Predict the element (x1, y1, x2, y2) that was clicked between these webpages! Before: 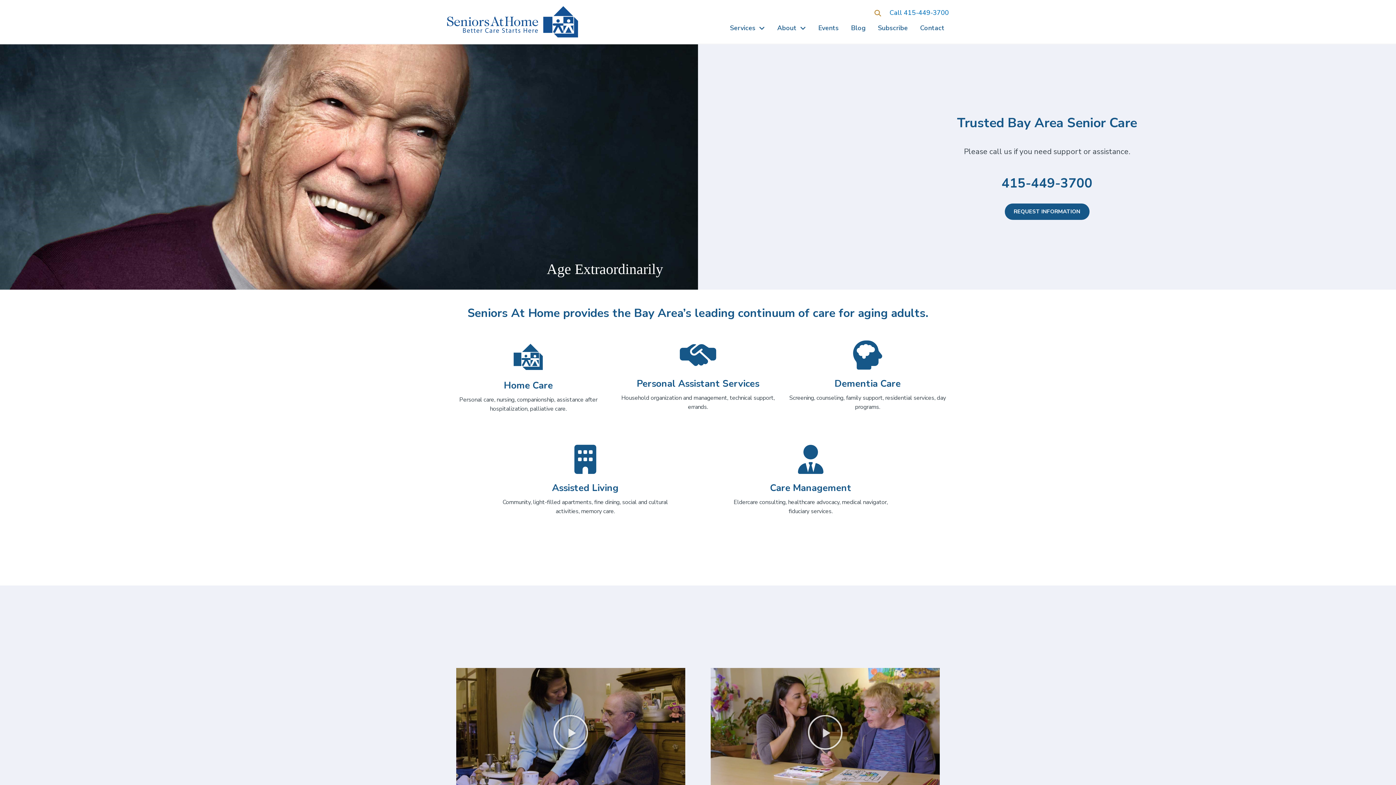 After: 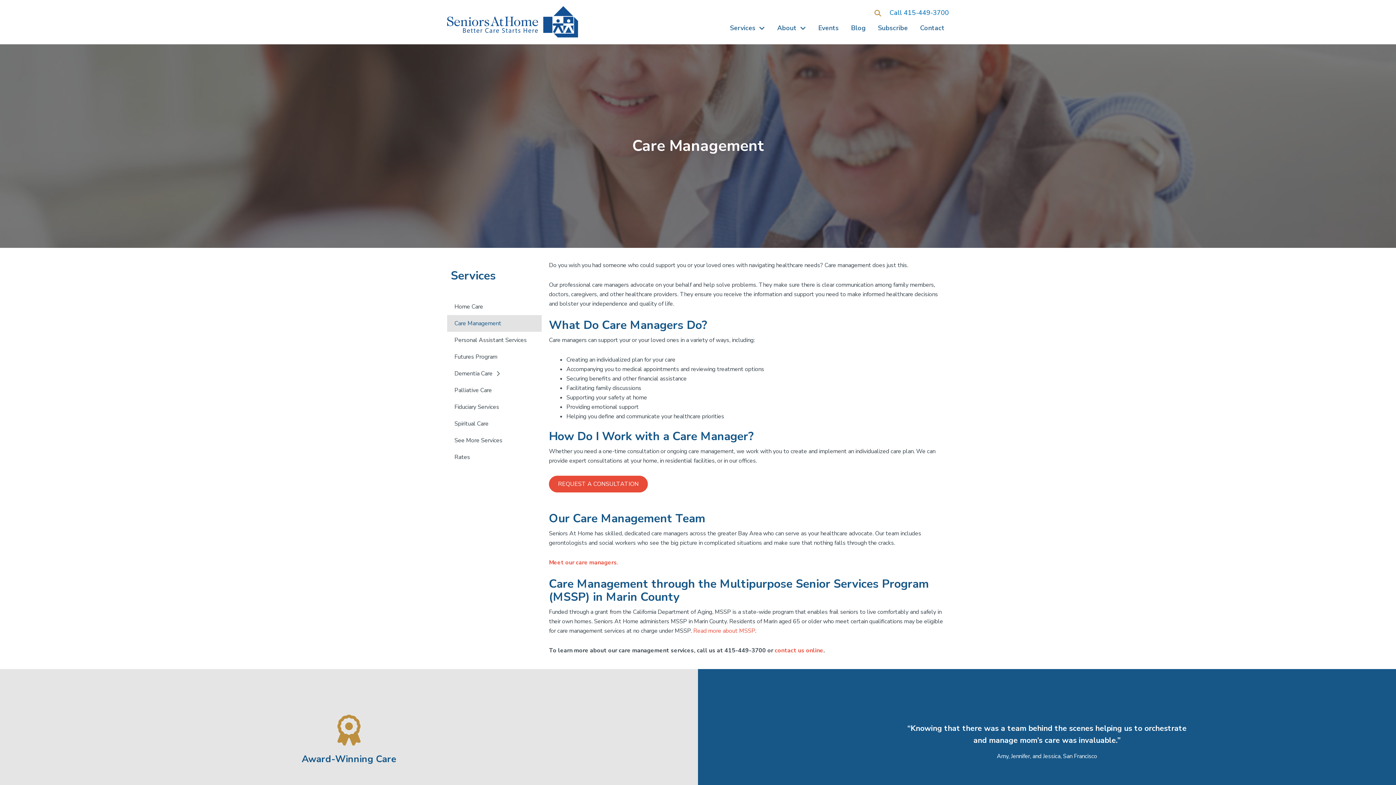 Action: bbox: (552, 481, 618, 494) label: Assisted Living